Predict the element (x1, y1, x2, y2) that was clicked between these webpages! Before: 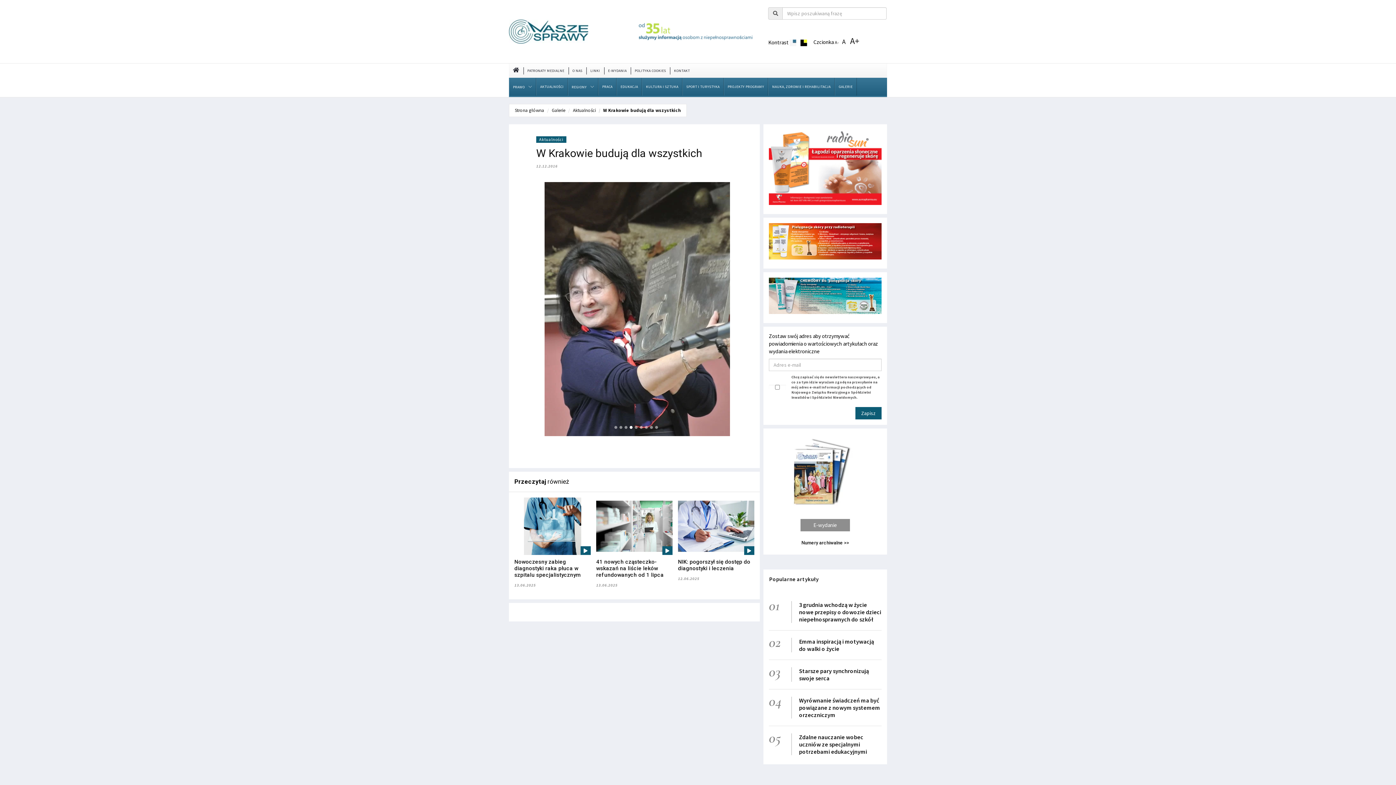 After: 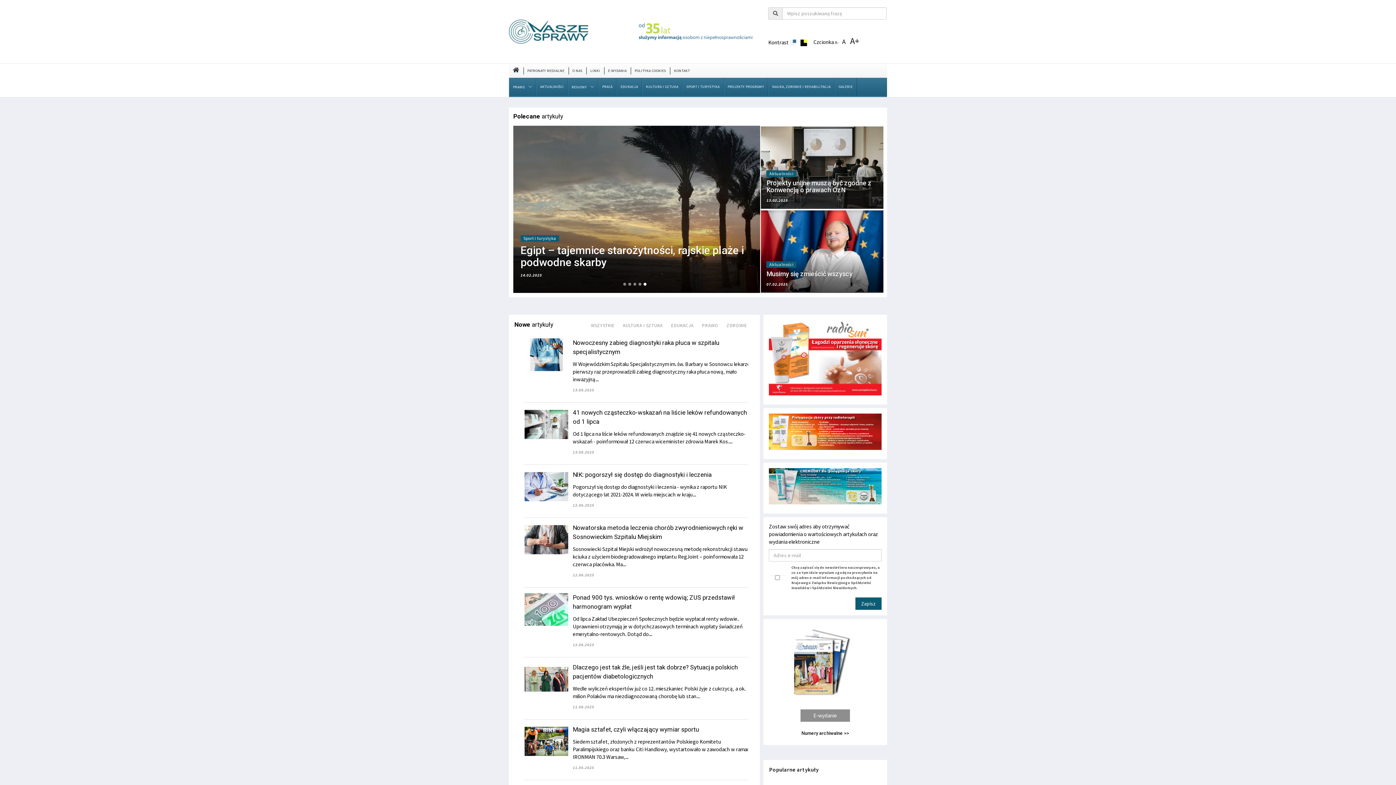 Action: bbox: (509, 67, 523, 74)